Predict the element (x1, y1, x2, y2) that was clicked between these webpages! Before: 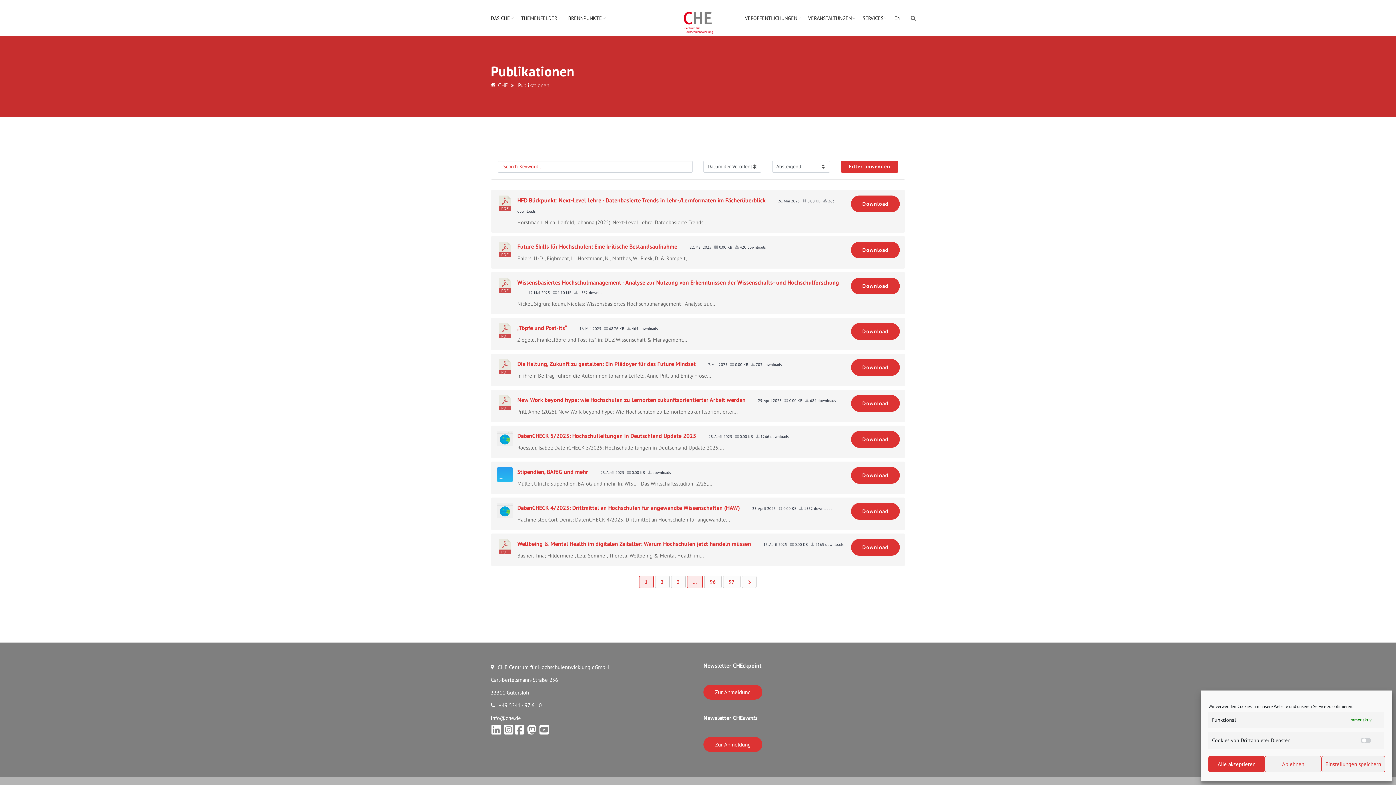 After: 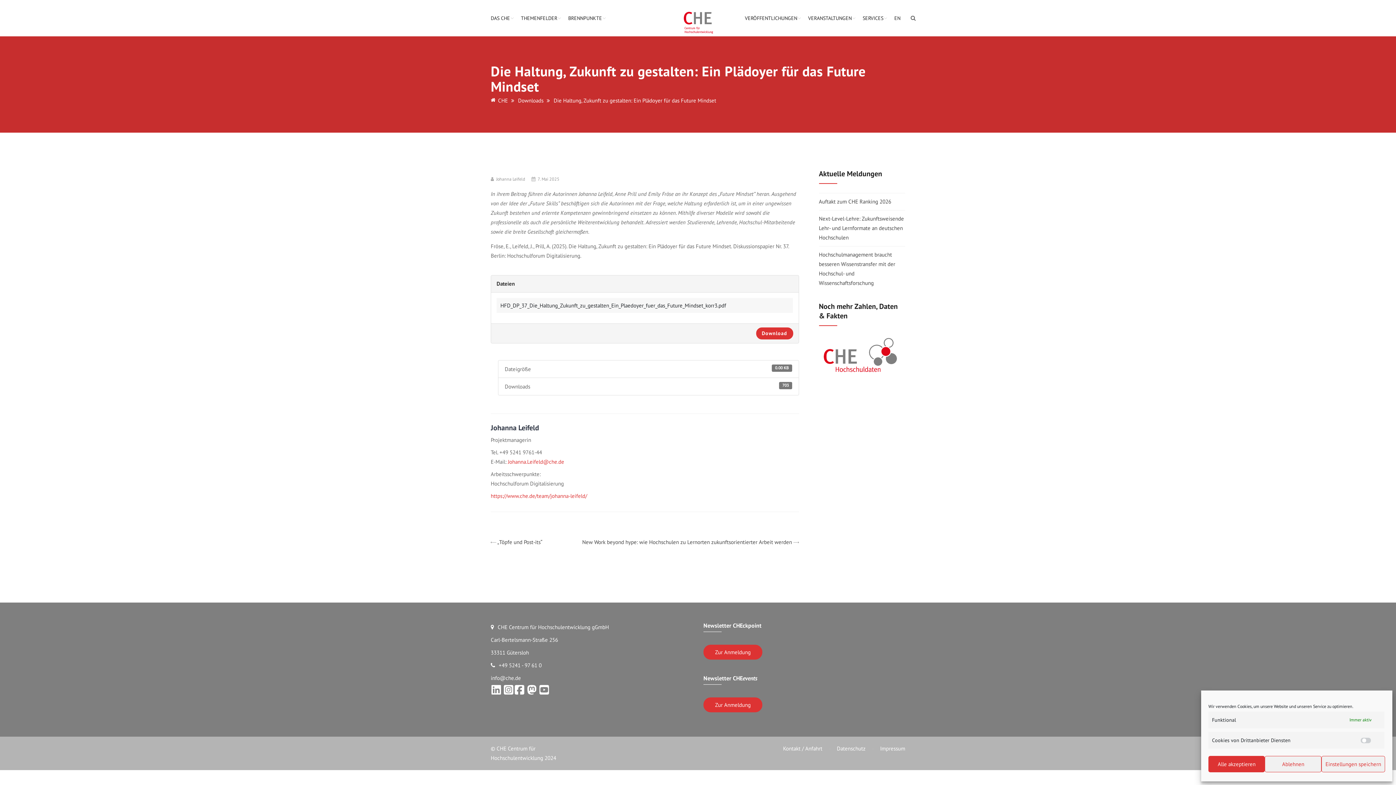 Action: bbox: (517, 360, 696, 367) label: Die Haltung, Zukunft zu gestalten: Ein Plädoyer für das Future Mindset